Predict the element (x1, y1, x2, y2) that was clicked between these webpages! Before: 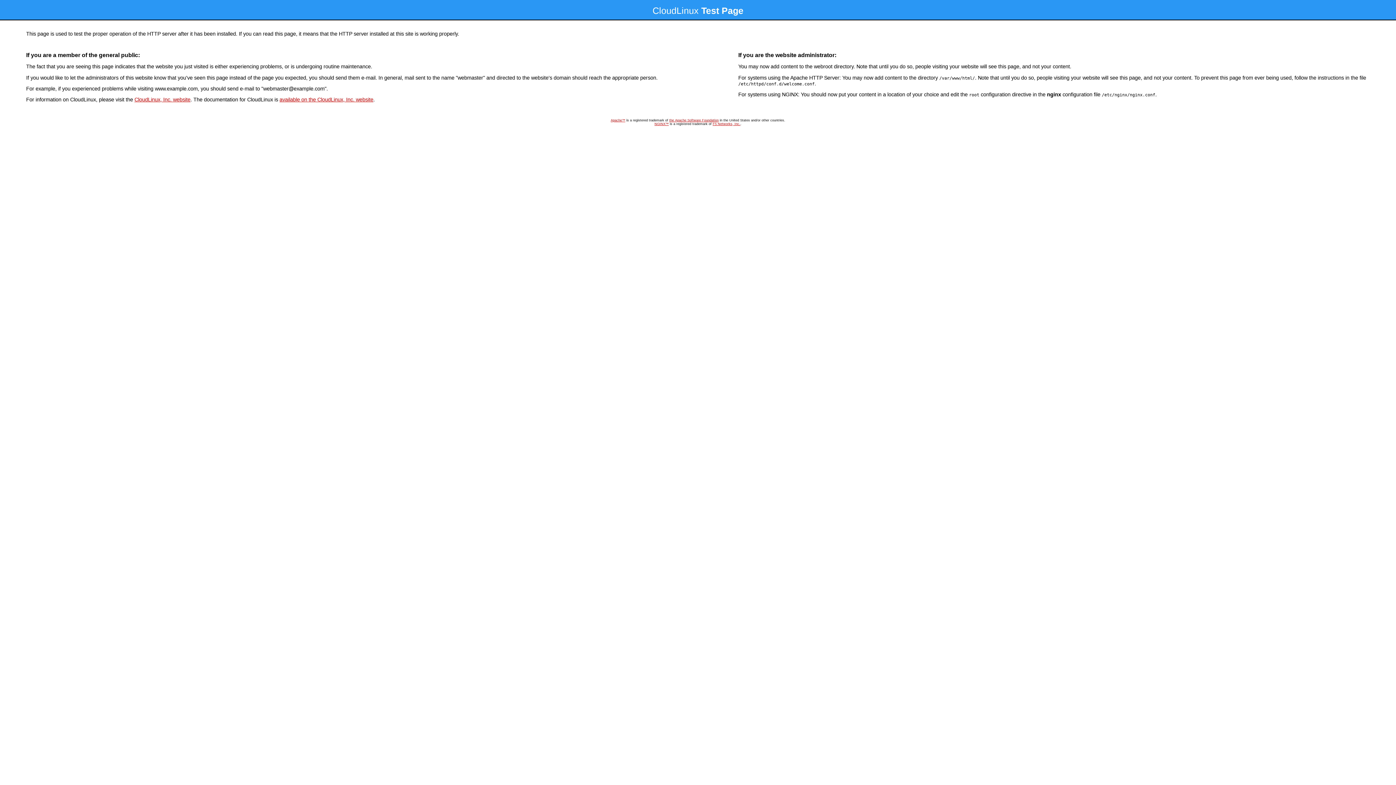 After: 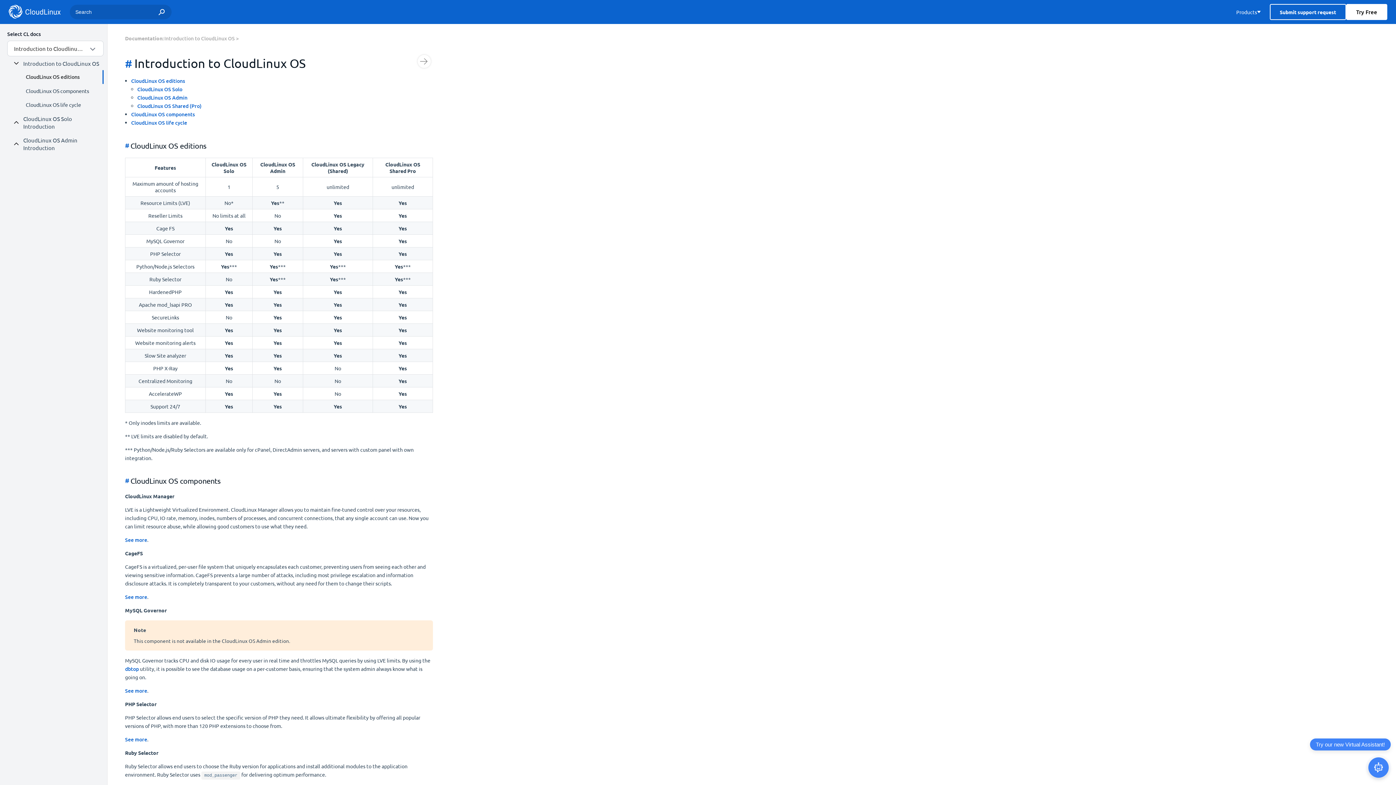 Action: label: available on the CloudLinux, Inc. website bbox: (279, 96, 373, 102)